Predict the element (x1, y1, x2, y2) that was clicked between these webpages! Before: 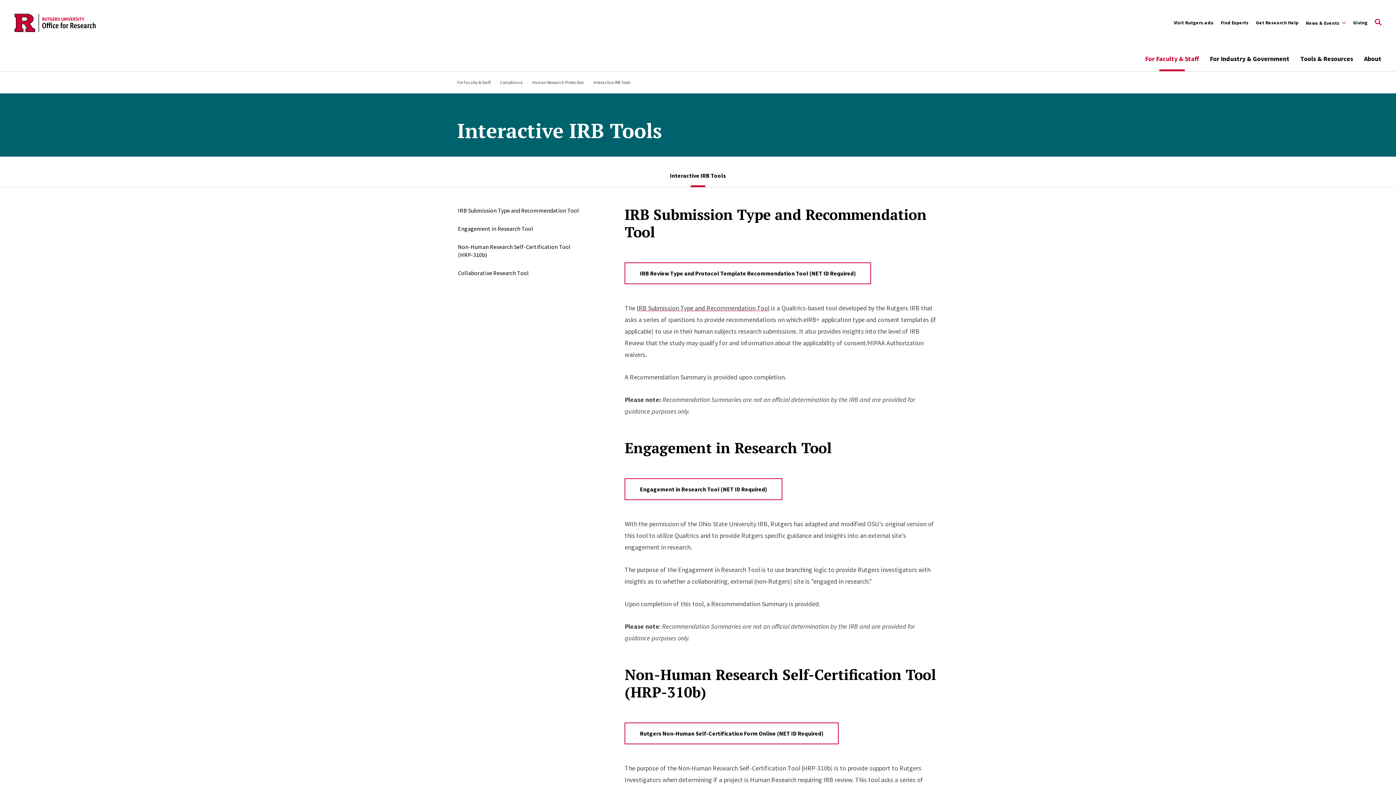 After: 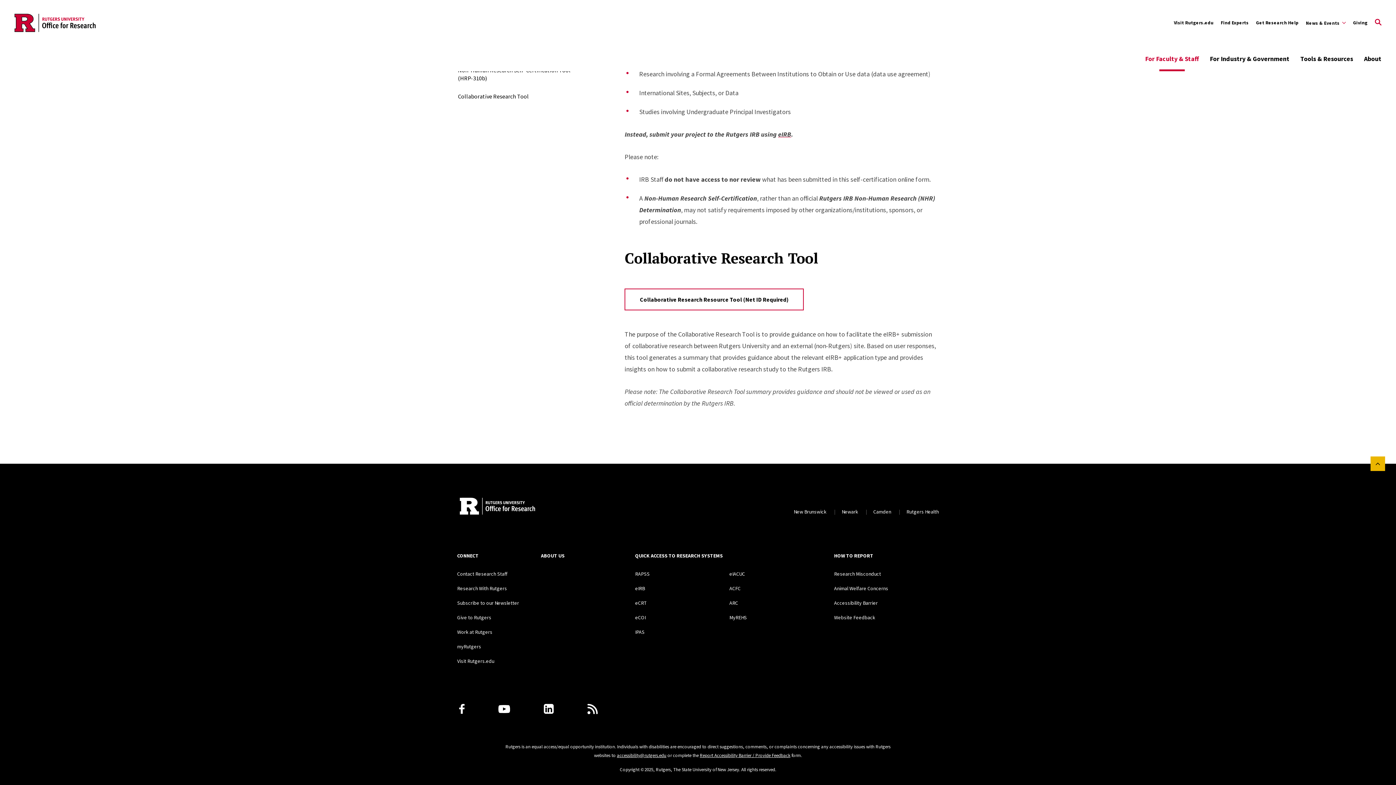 Action: bbox: (457, 268, 529, 277) label: Collaborative Research Tool